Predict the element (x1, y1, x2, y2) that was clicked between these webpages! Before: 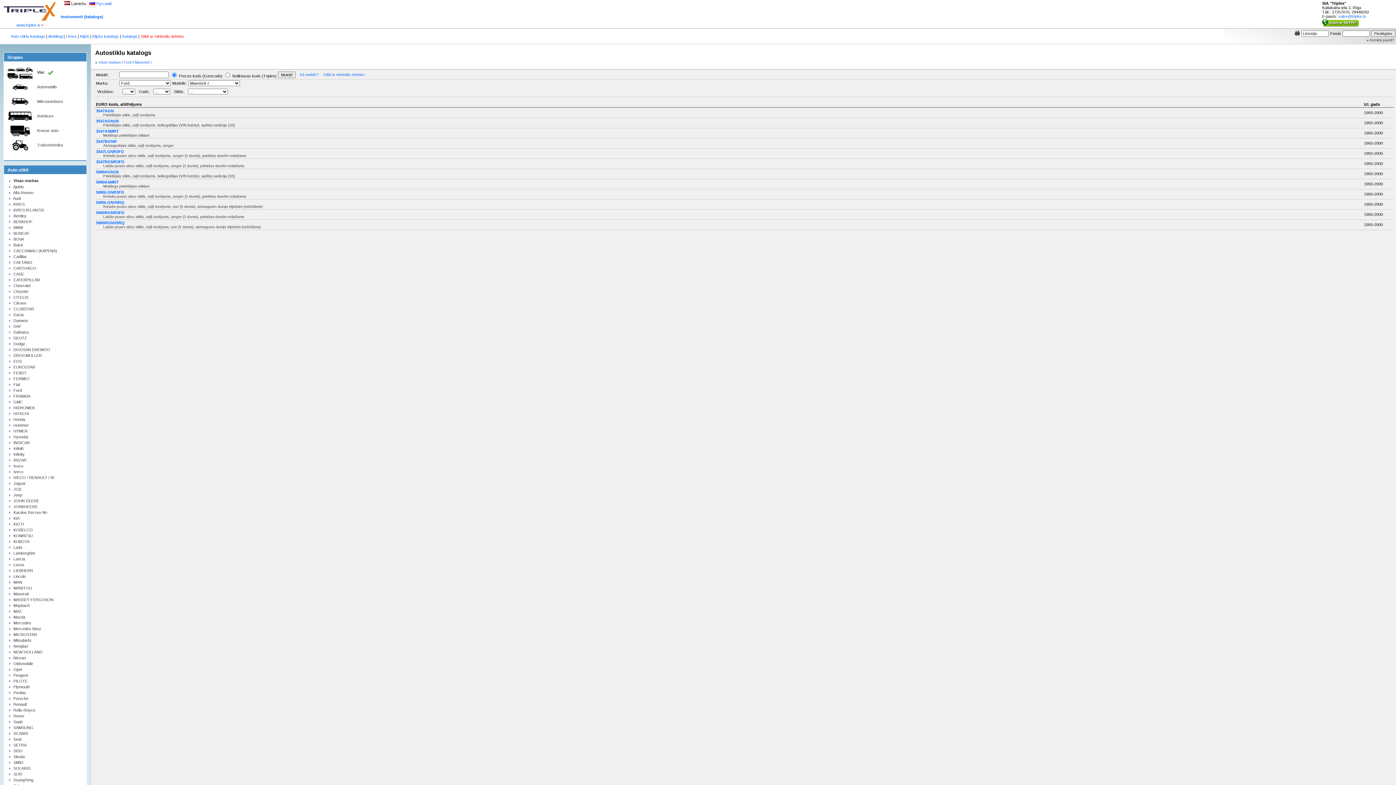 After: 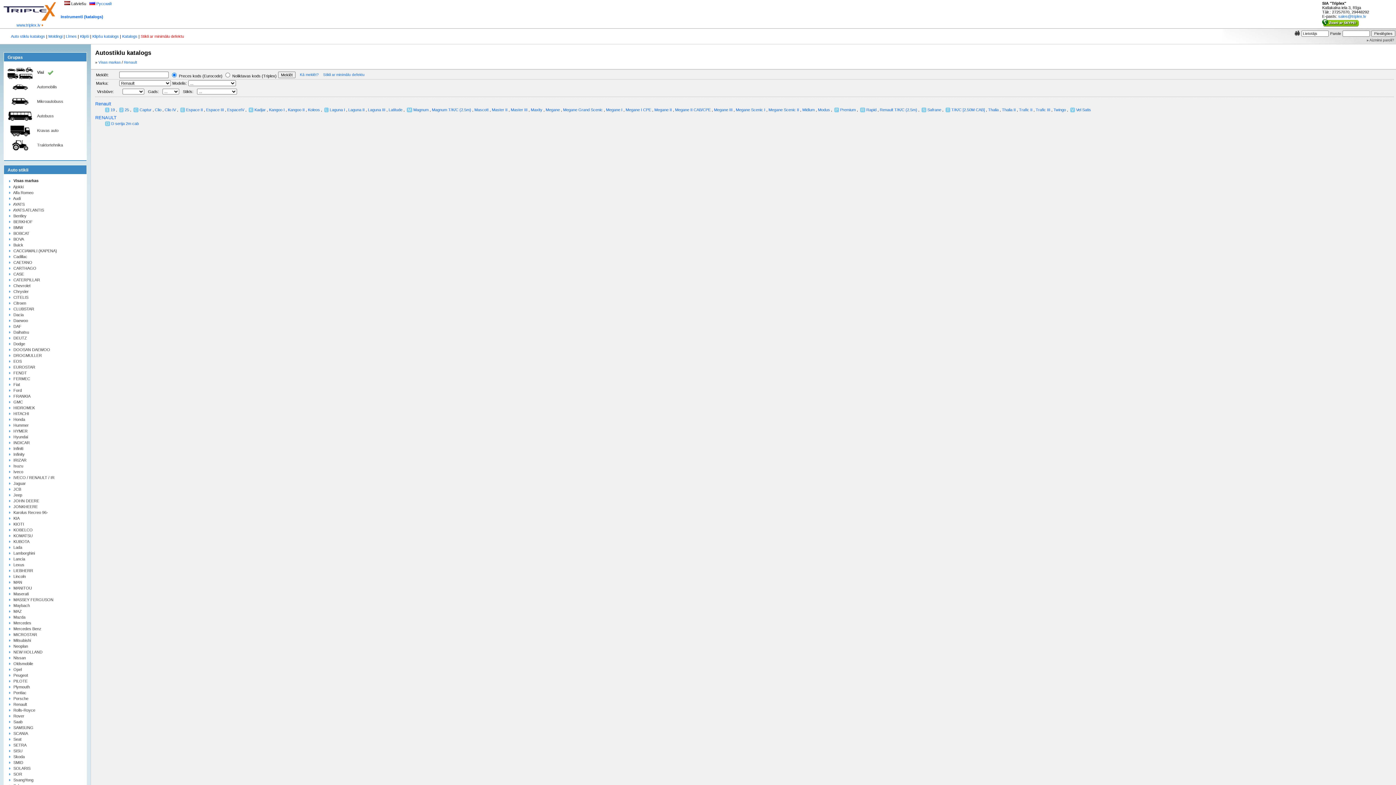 Action: label: Renault bbox: (13, 702, 26, 706)